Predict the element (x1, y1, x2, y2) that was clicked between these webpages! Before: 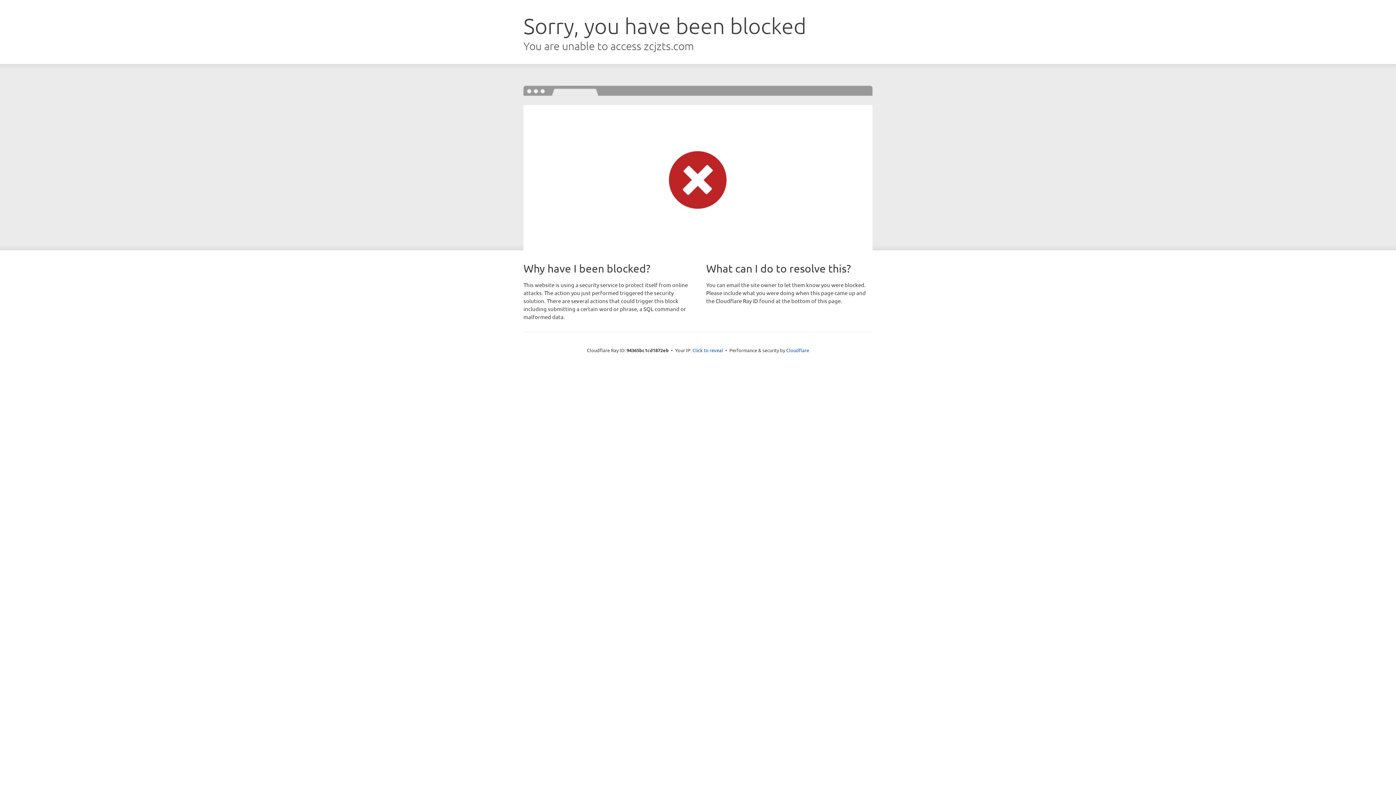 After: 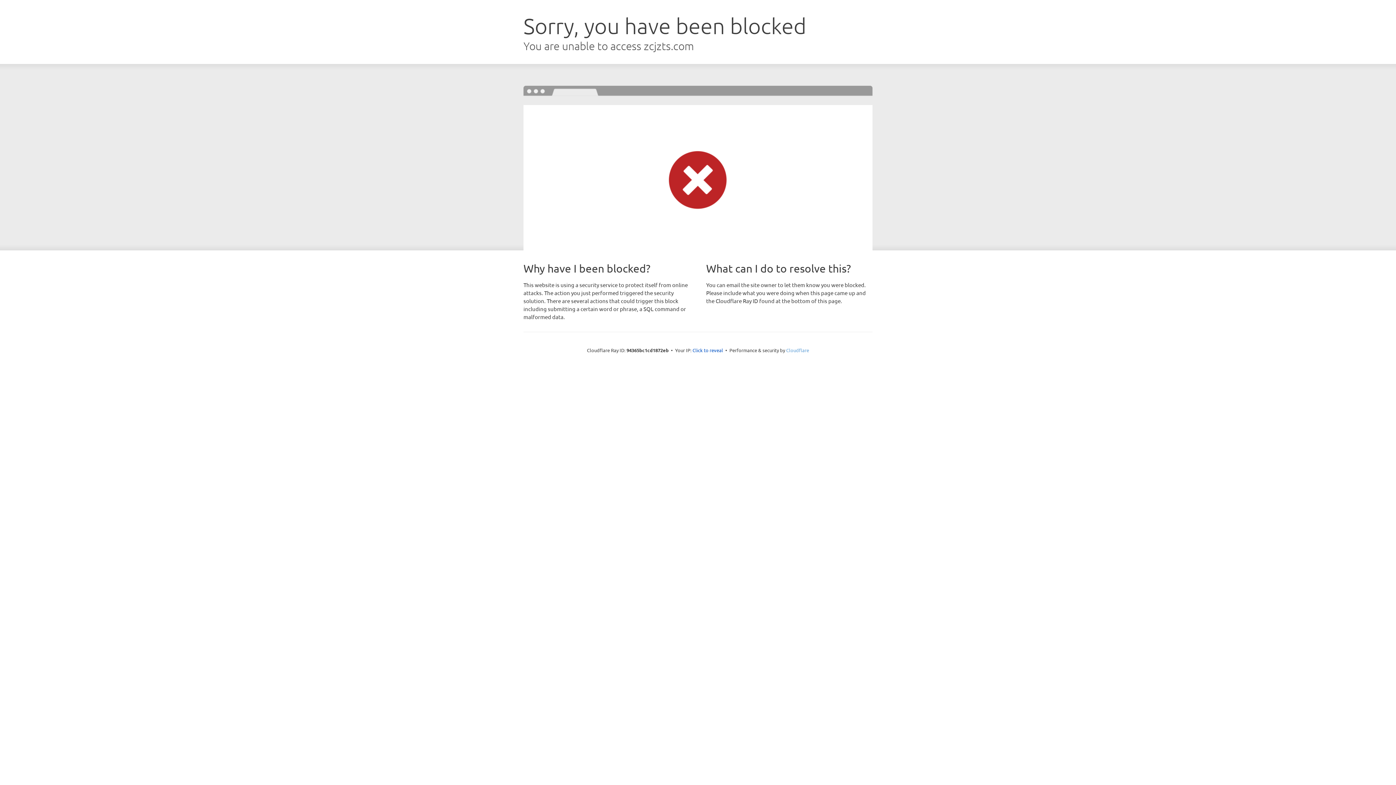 Action: label: Cloudflare bbox: (786, 347, 809, 353)